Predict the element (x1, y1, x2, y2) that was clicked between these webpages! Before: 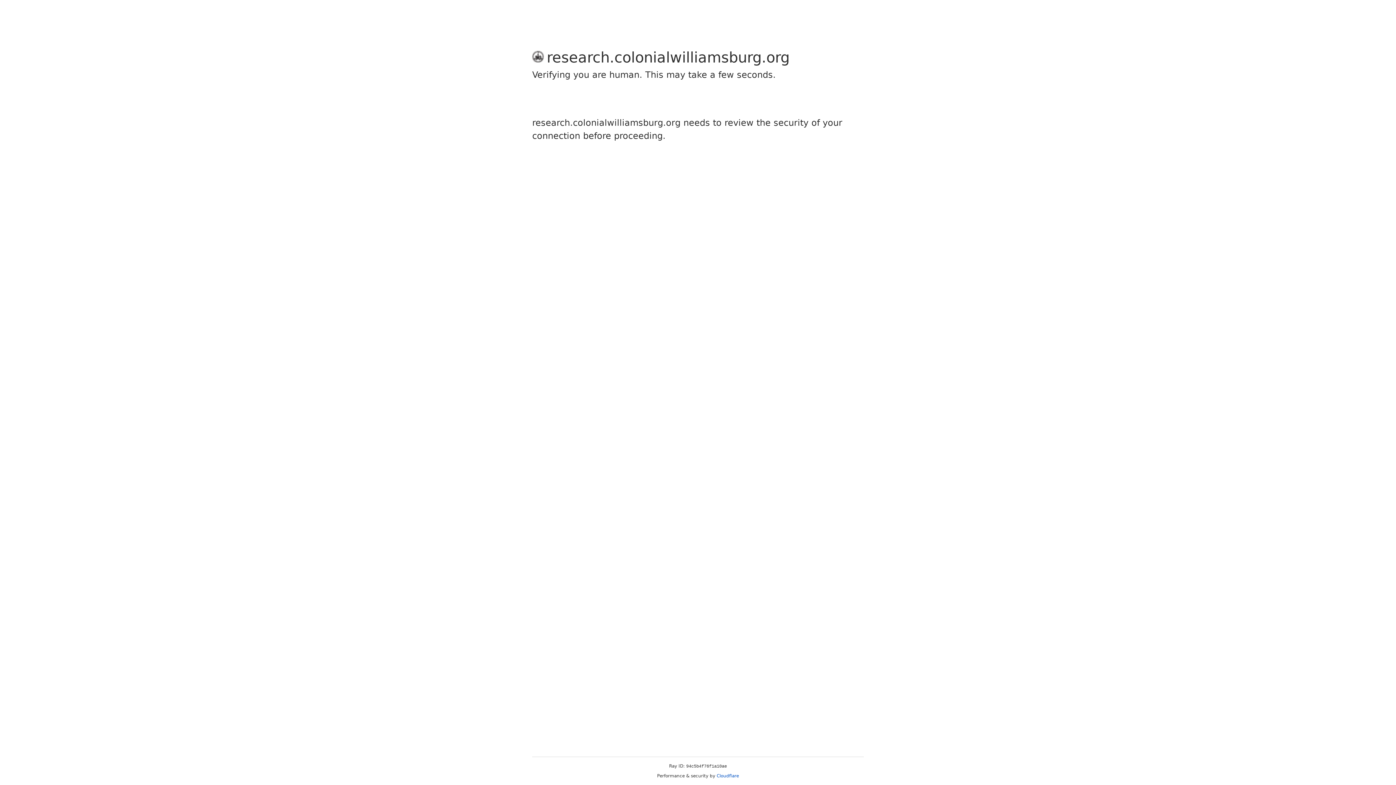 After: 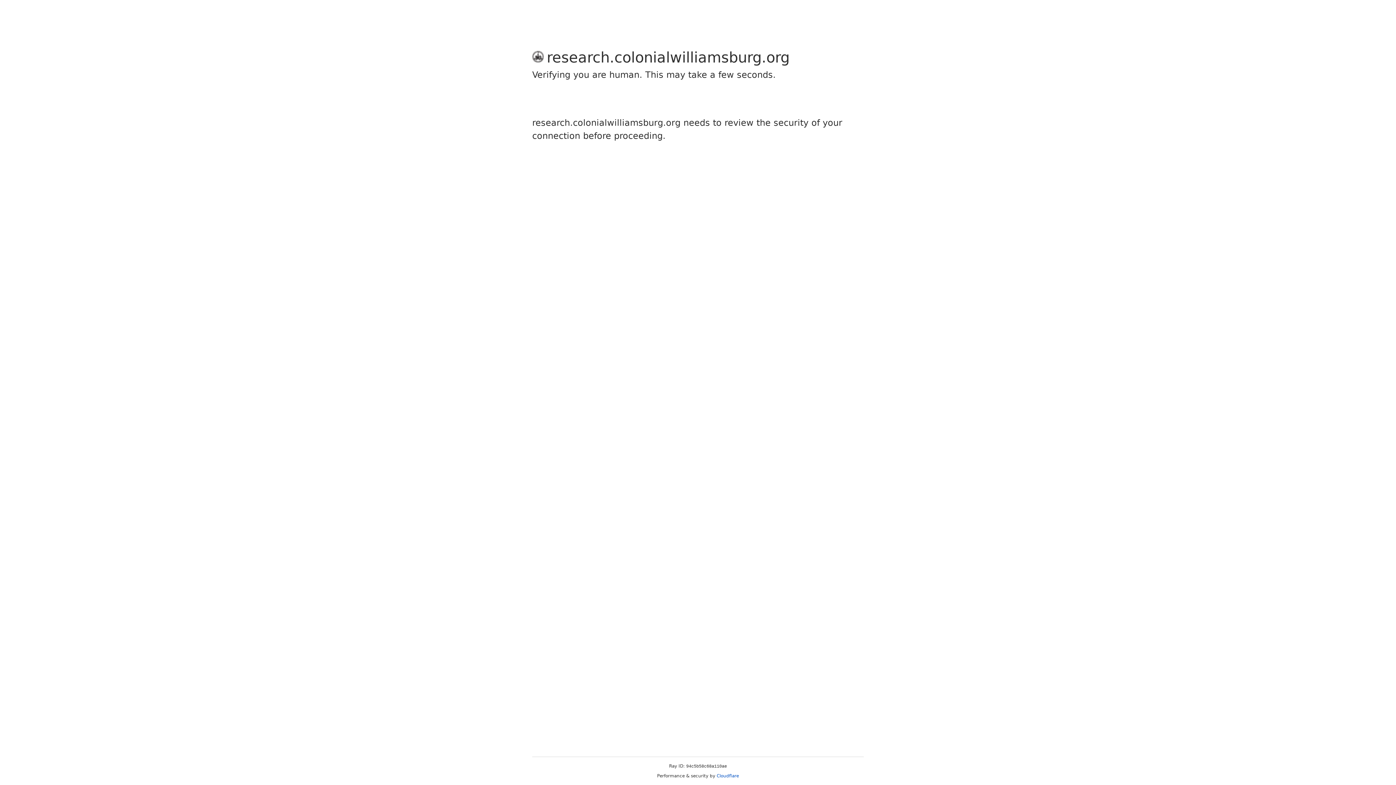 Action: bbox: (716, 773, 739, 778) label: Cloudflare